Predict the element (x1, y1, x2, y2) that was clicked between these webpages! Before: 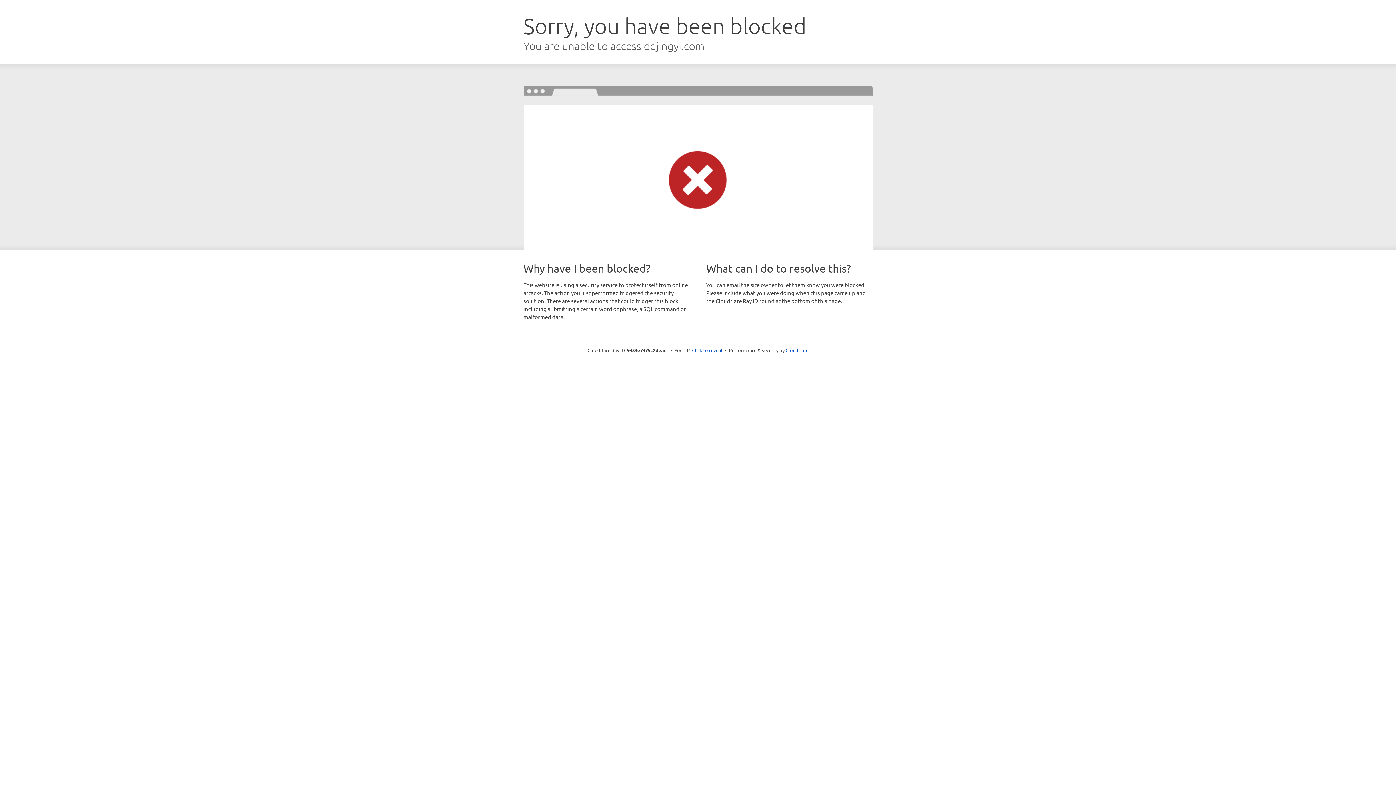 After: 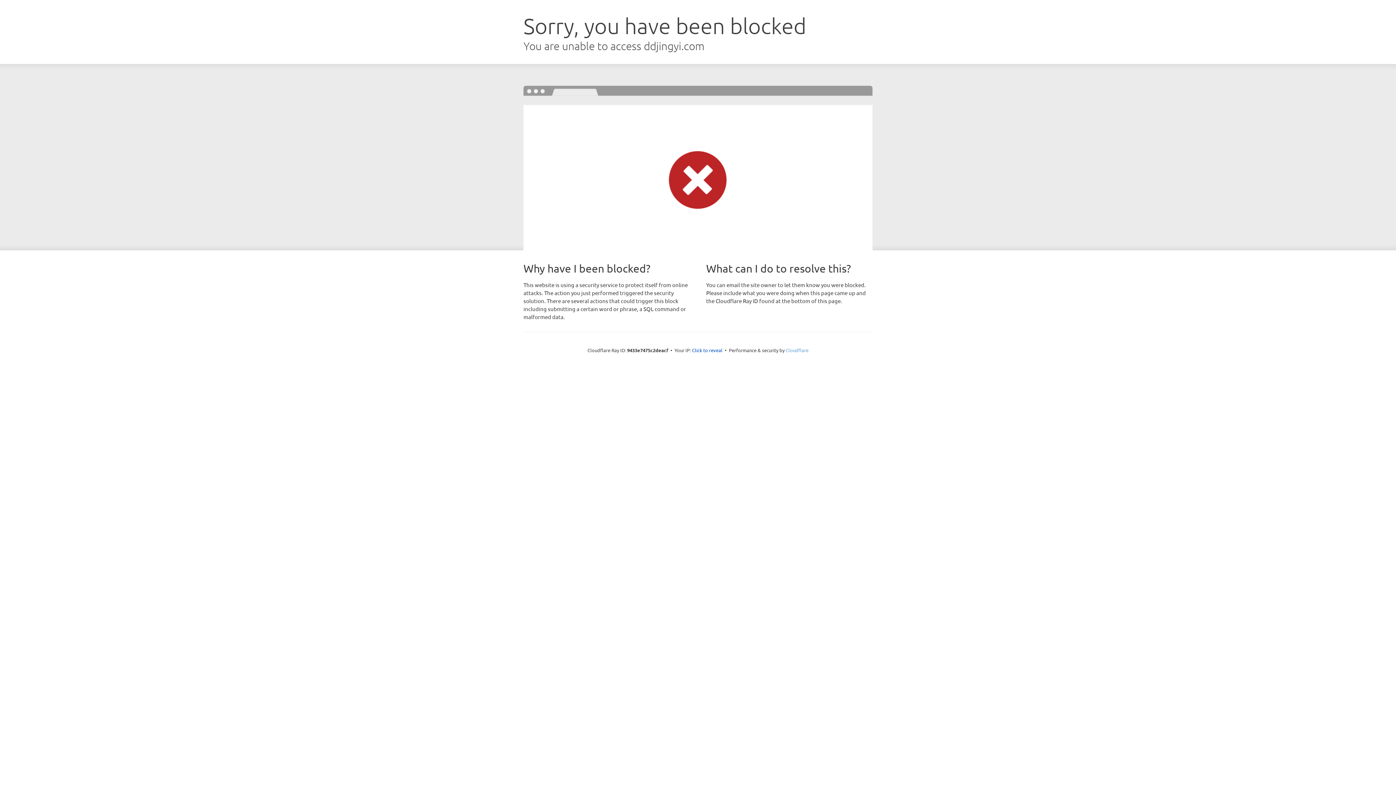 Action: label: Cloudflare bbox: (785, 347, 808, 353)